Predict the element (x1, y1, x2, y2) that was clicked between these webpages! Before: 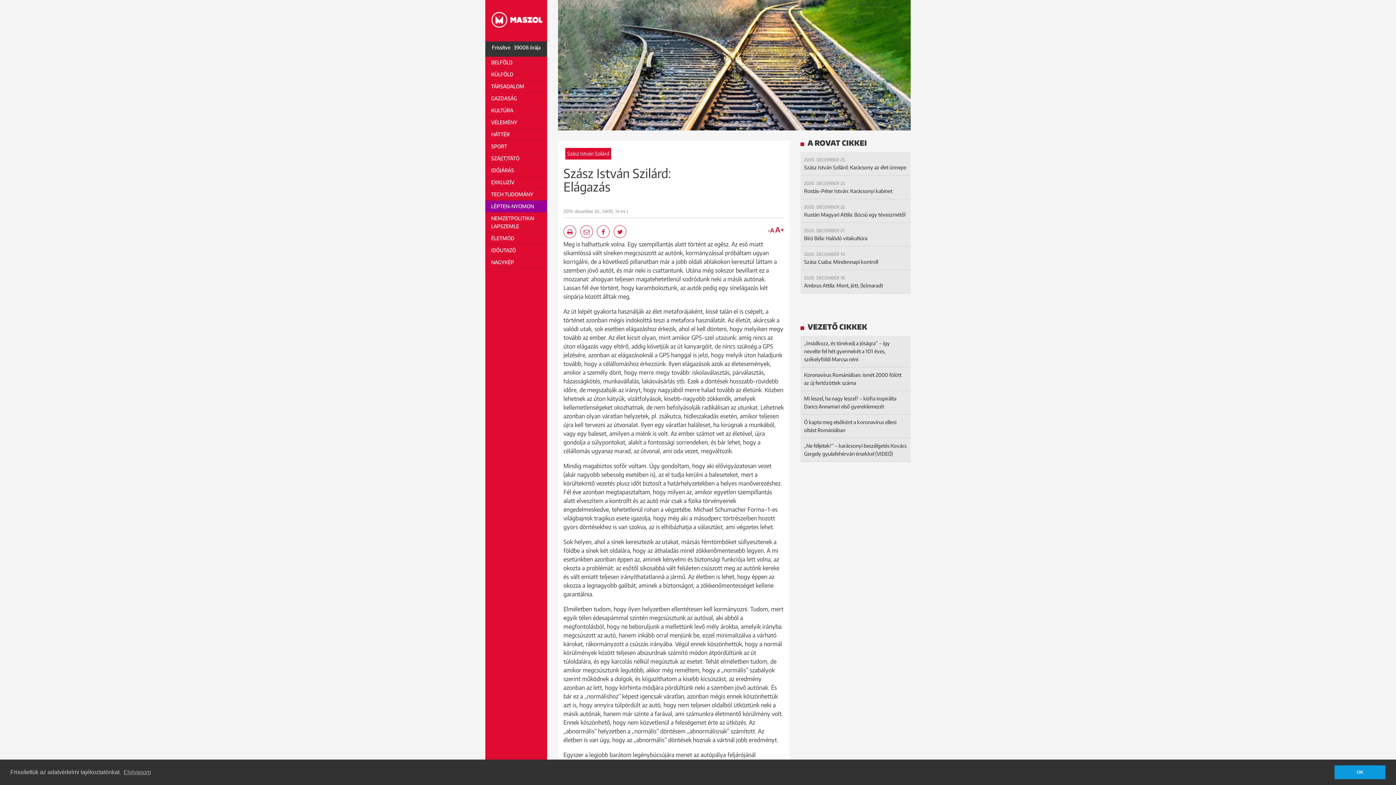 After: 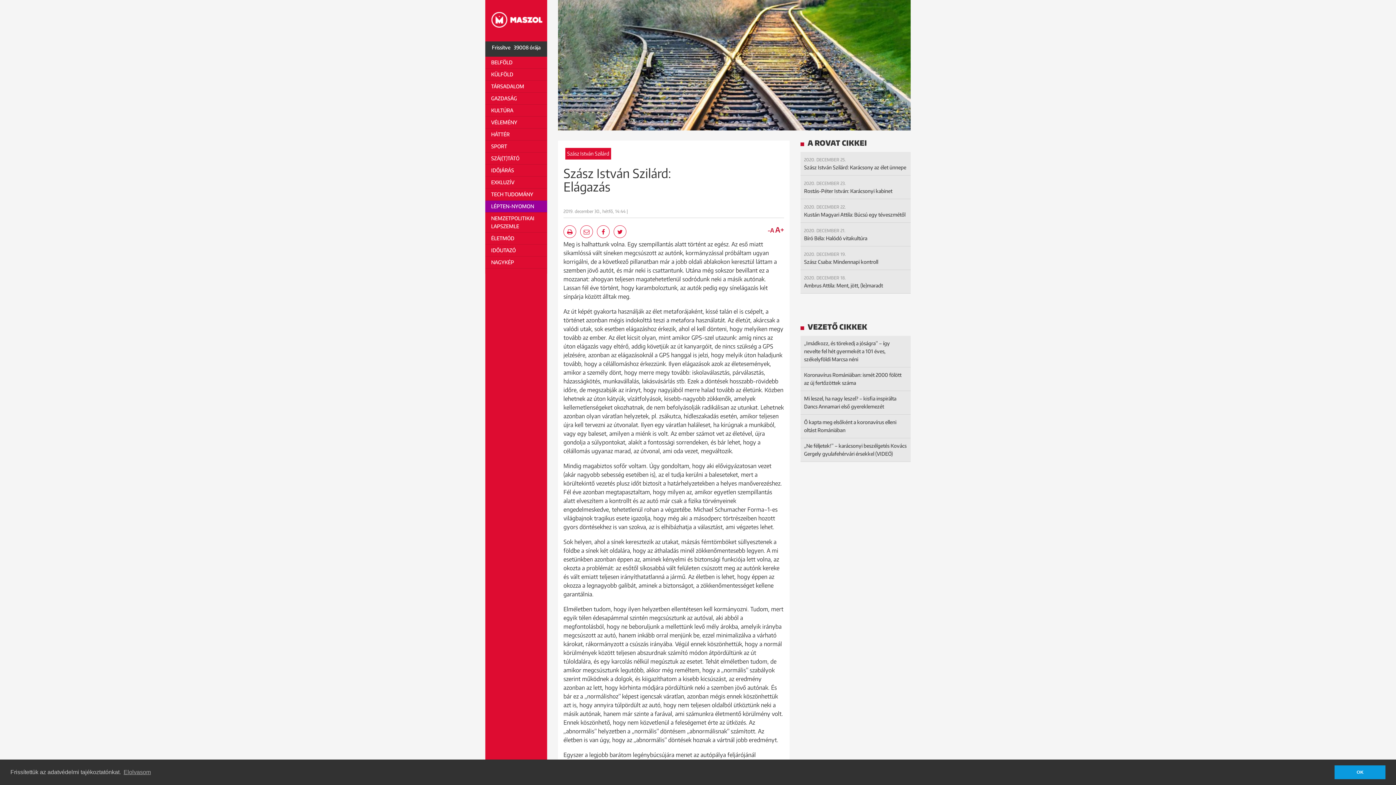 Action: bbox: (580, 225, 593, 238)